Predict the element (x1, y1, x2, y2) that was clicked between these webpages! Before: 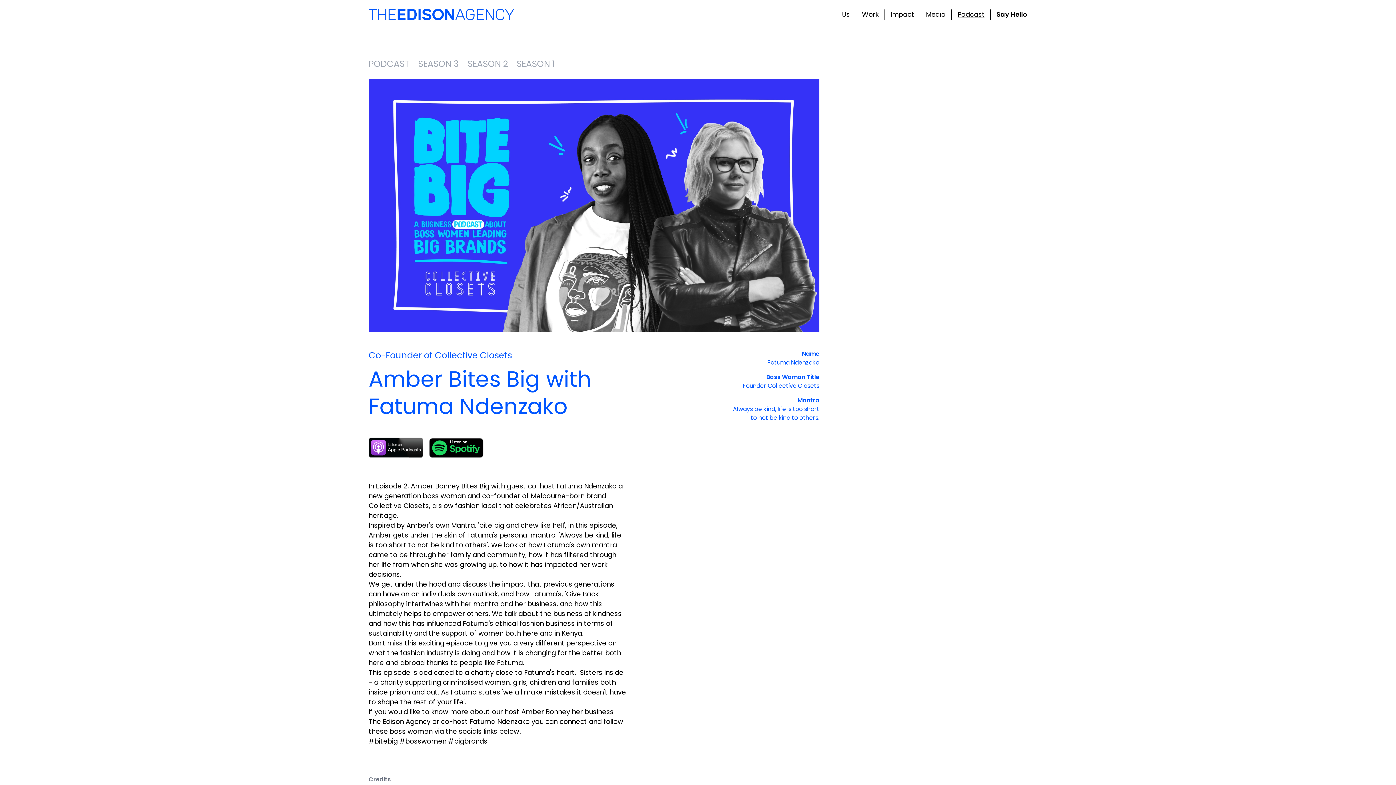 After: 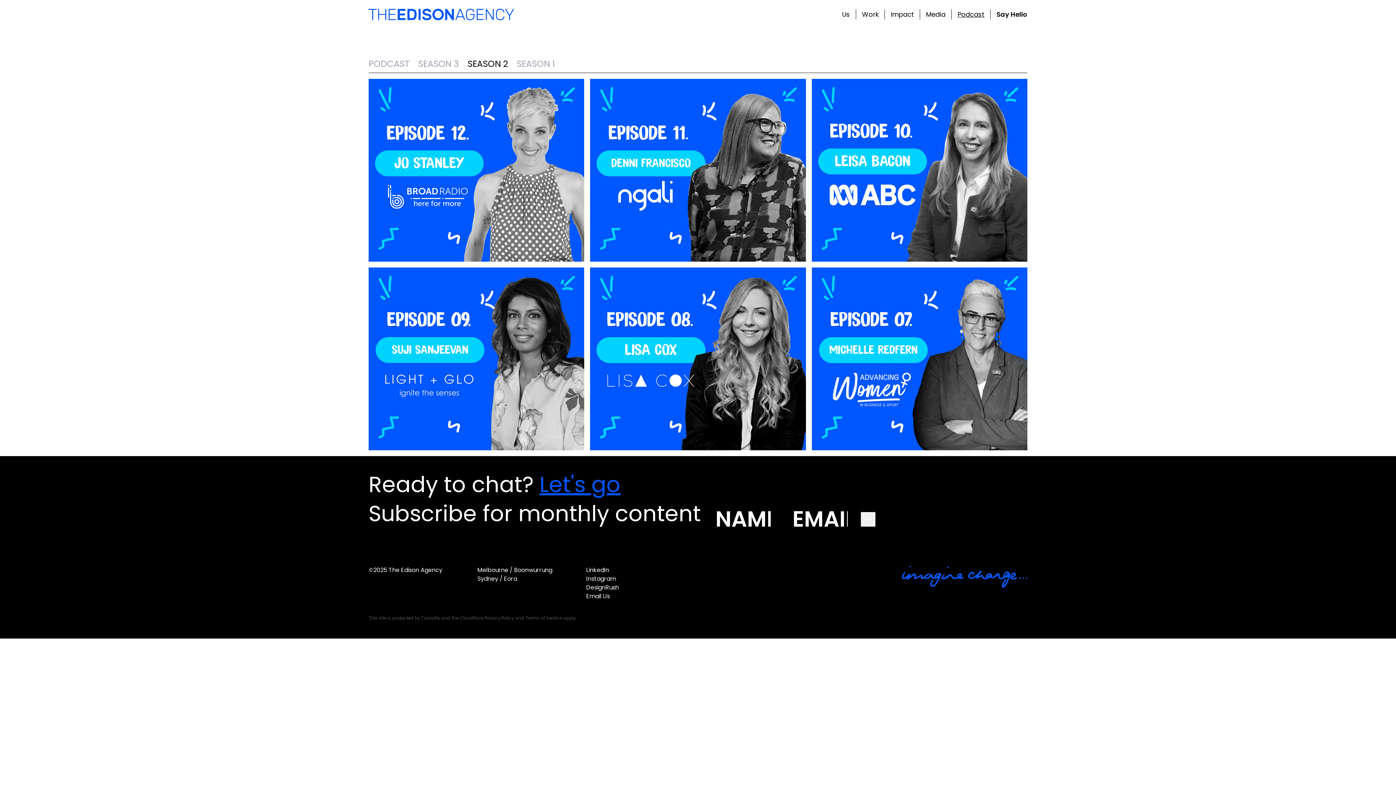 Action: label: SEASON 2 bbox: (467, 57, 508, 69)